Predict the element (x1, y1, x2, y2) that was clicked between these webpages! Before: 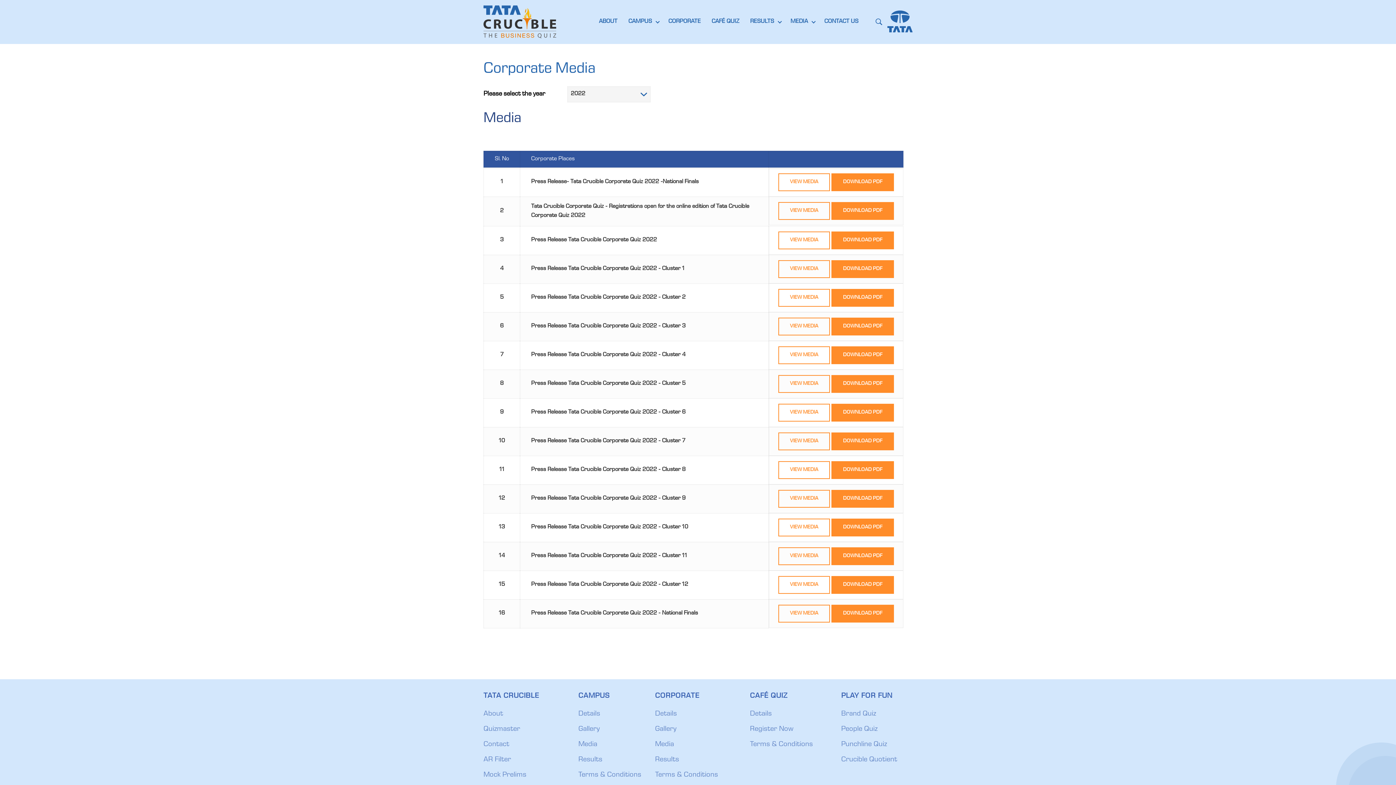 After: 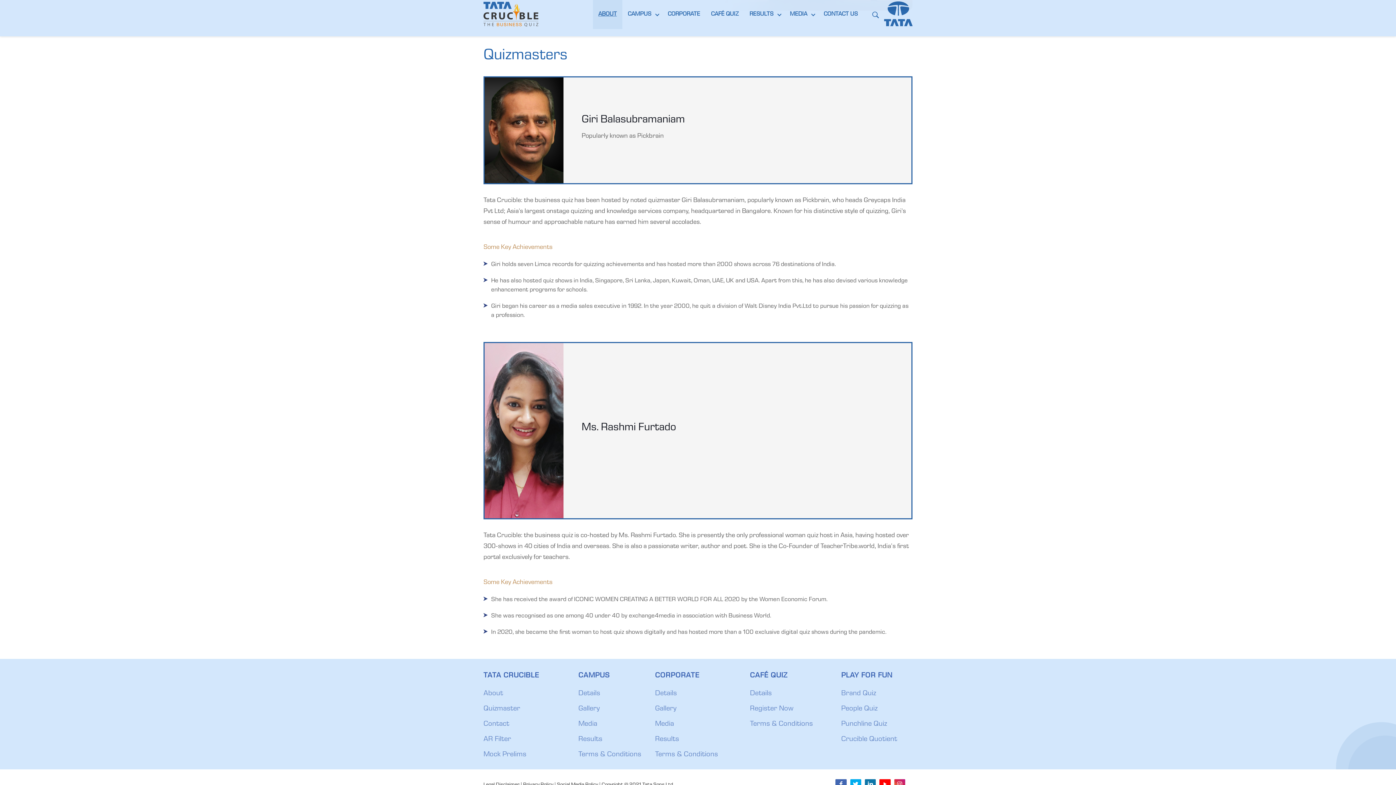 Action: bbox: (483, 726, 520, 733) label: Quizmaster